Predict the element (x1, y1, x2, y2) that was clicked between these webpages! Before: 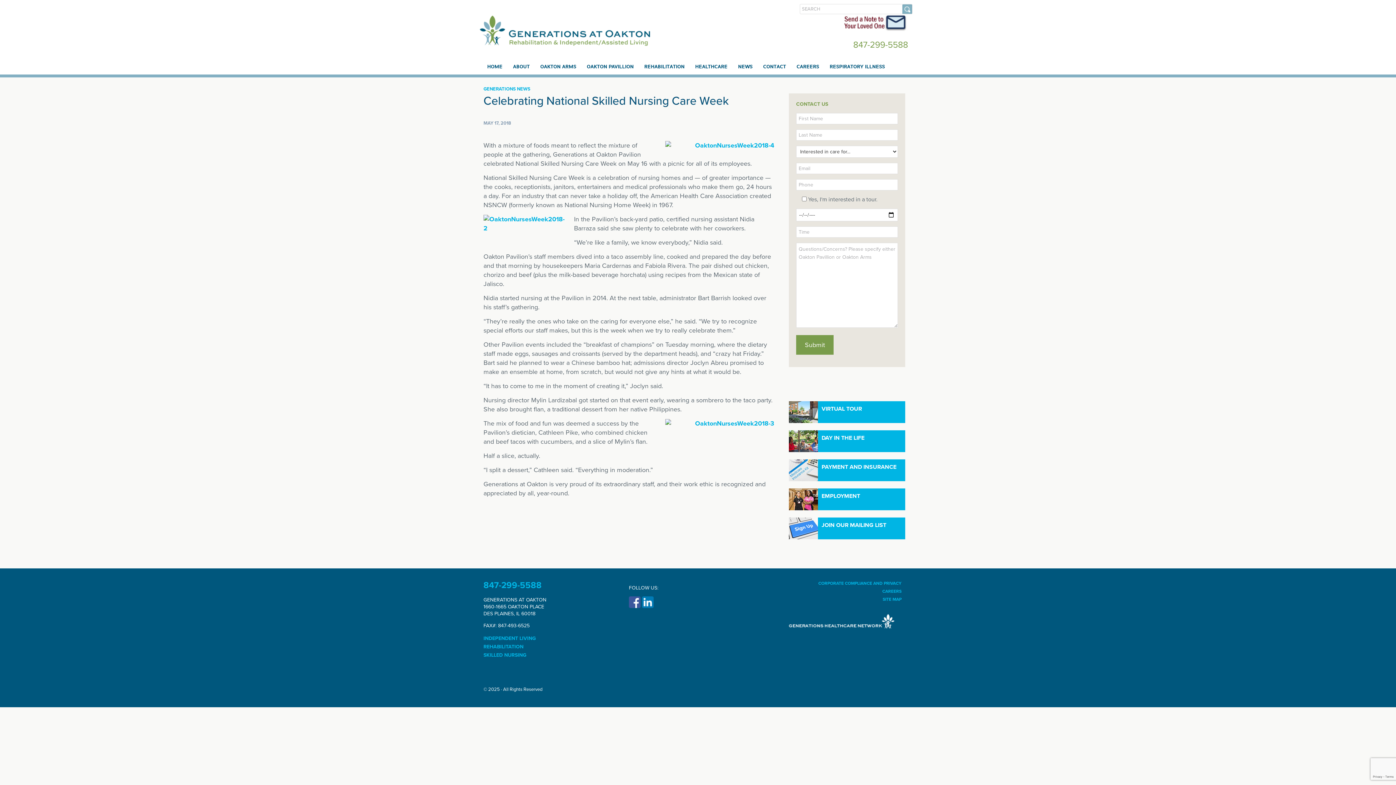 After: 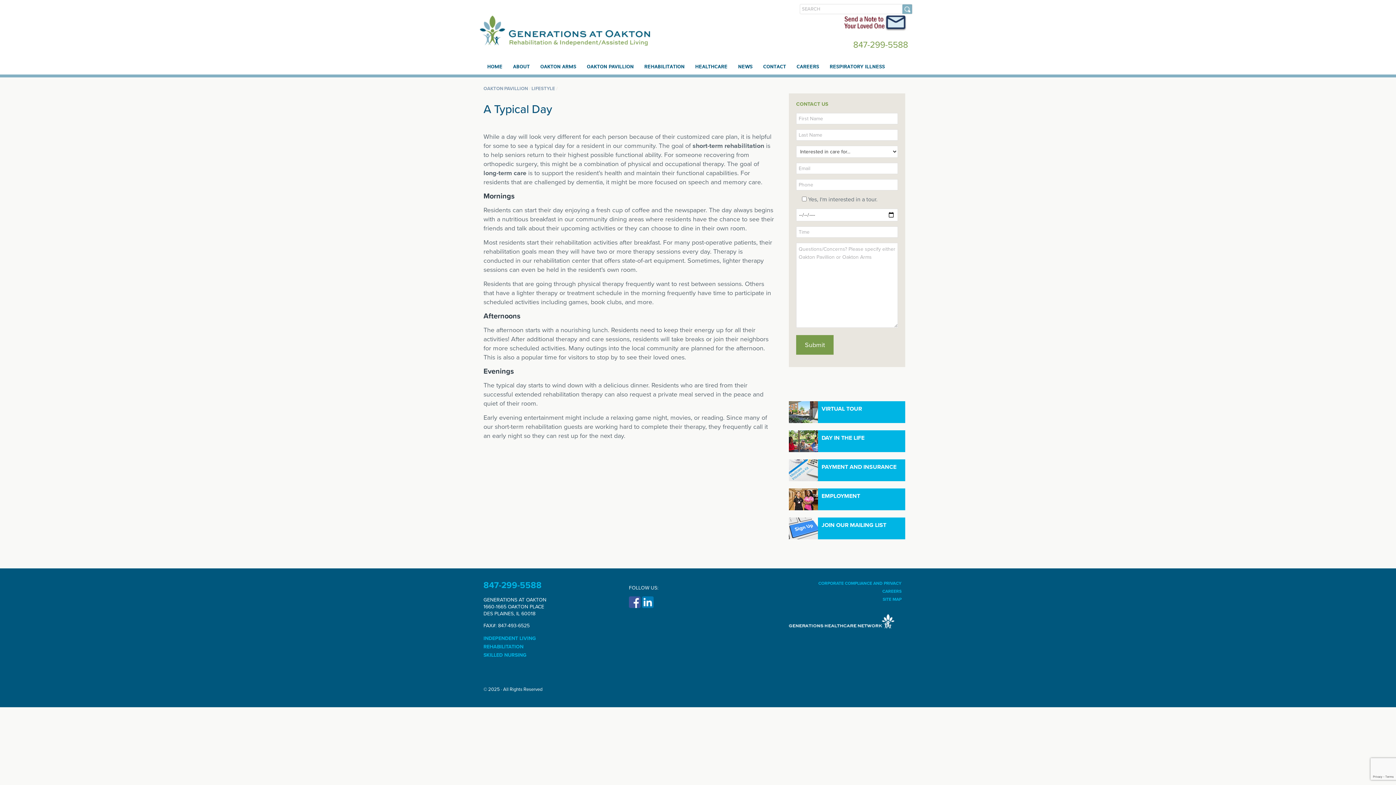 Action: label: DAY IN THE LIFE bbox: (789, 430, 864, 452)